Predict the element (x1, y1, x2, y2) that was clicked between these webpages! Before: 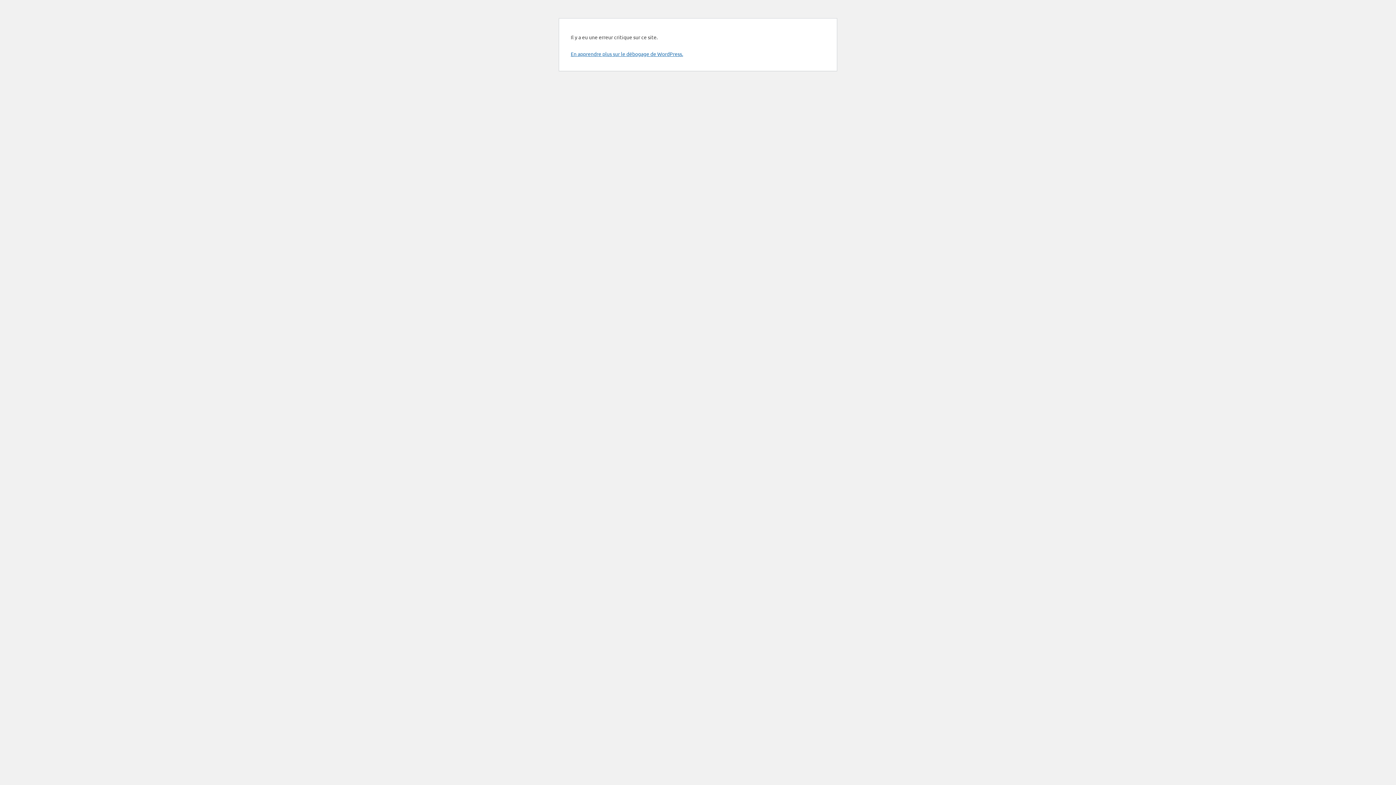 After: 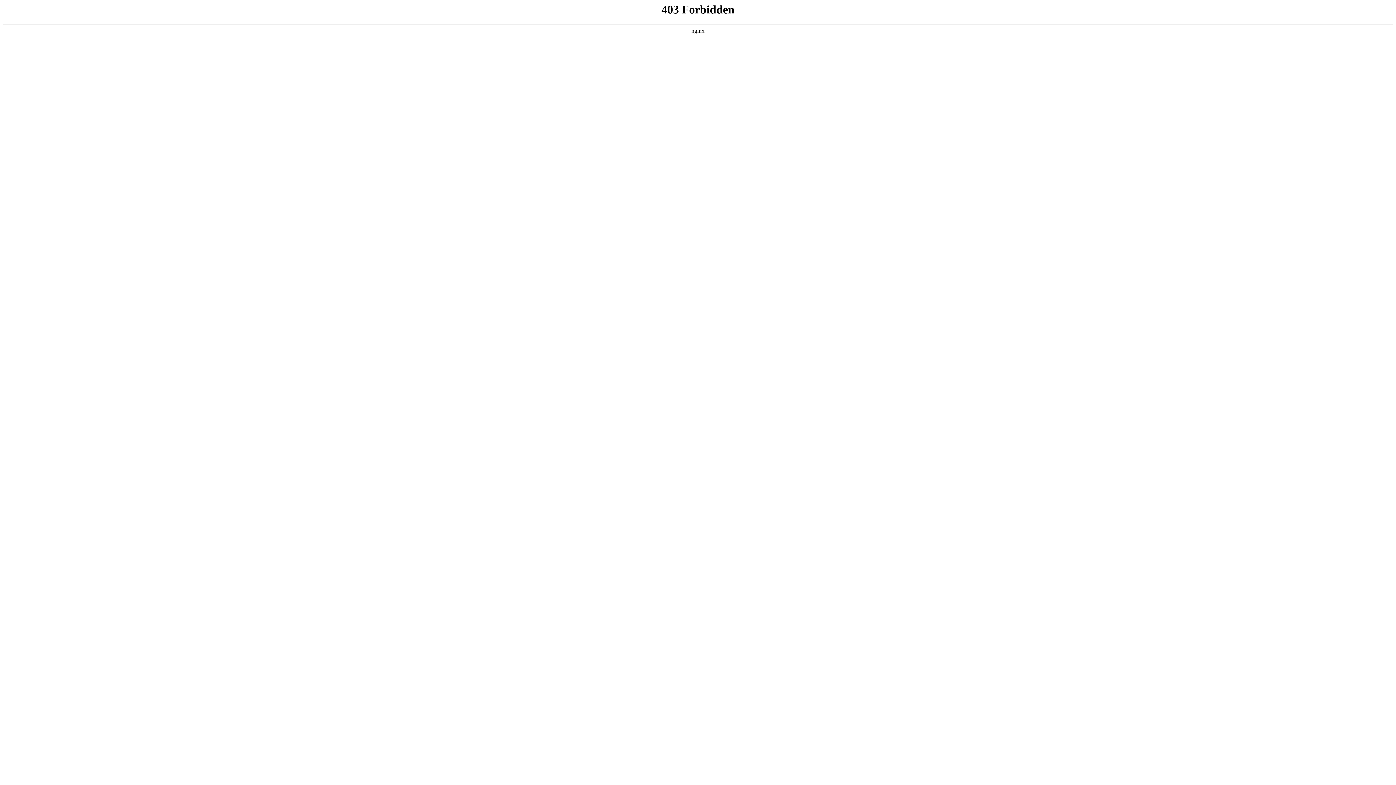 Action: label: En apprendre plus sur le débogage de WordPress. bbox: (570, 50, 683, 57)